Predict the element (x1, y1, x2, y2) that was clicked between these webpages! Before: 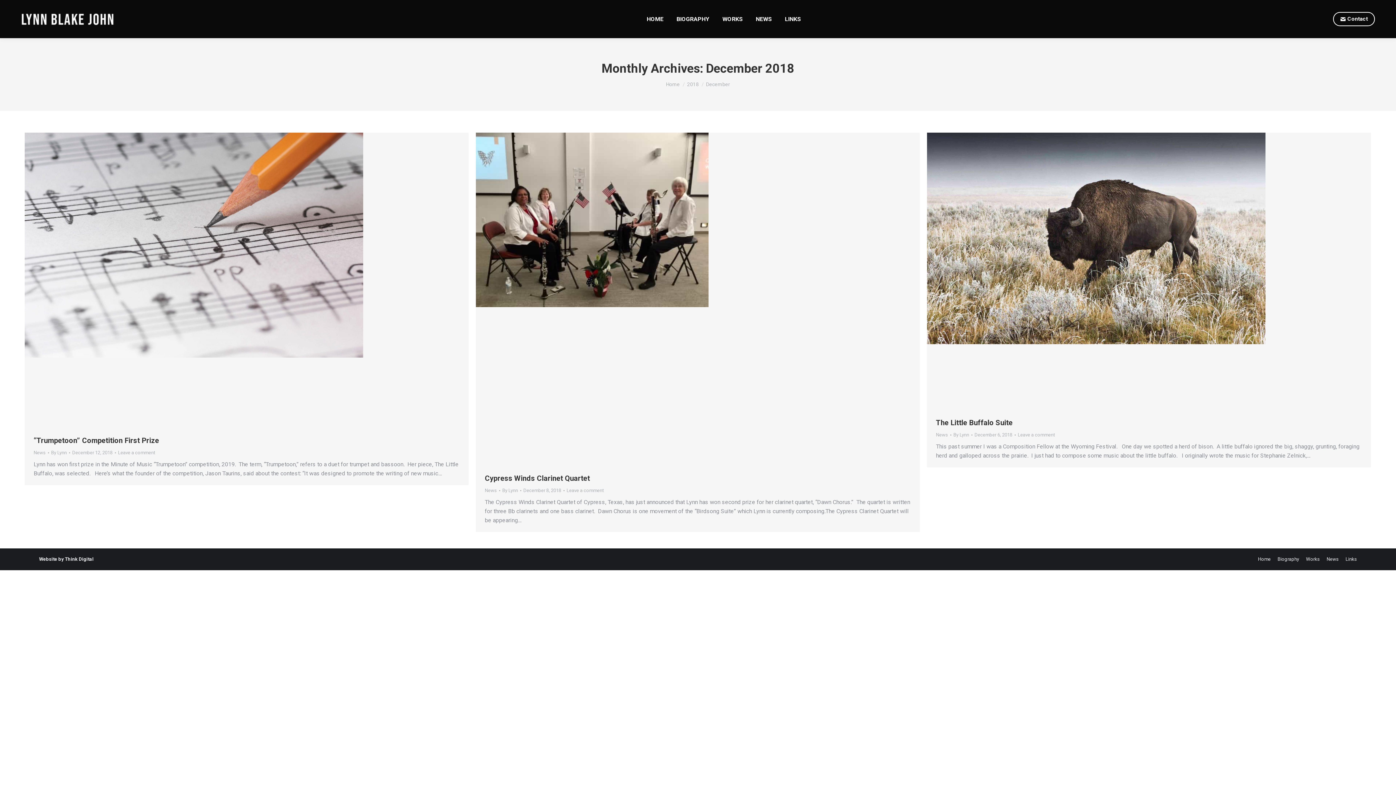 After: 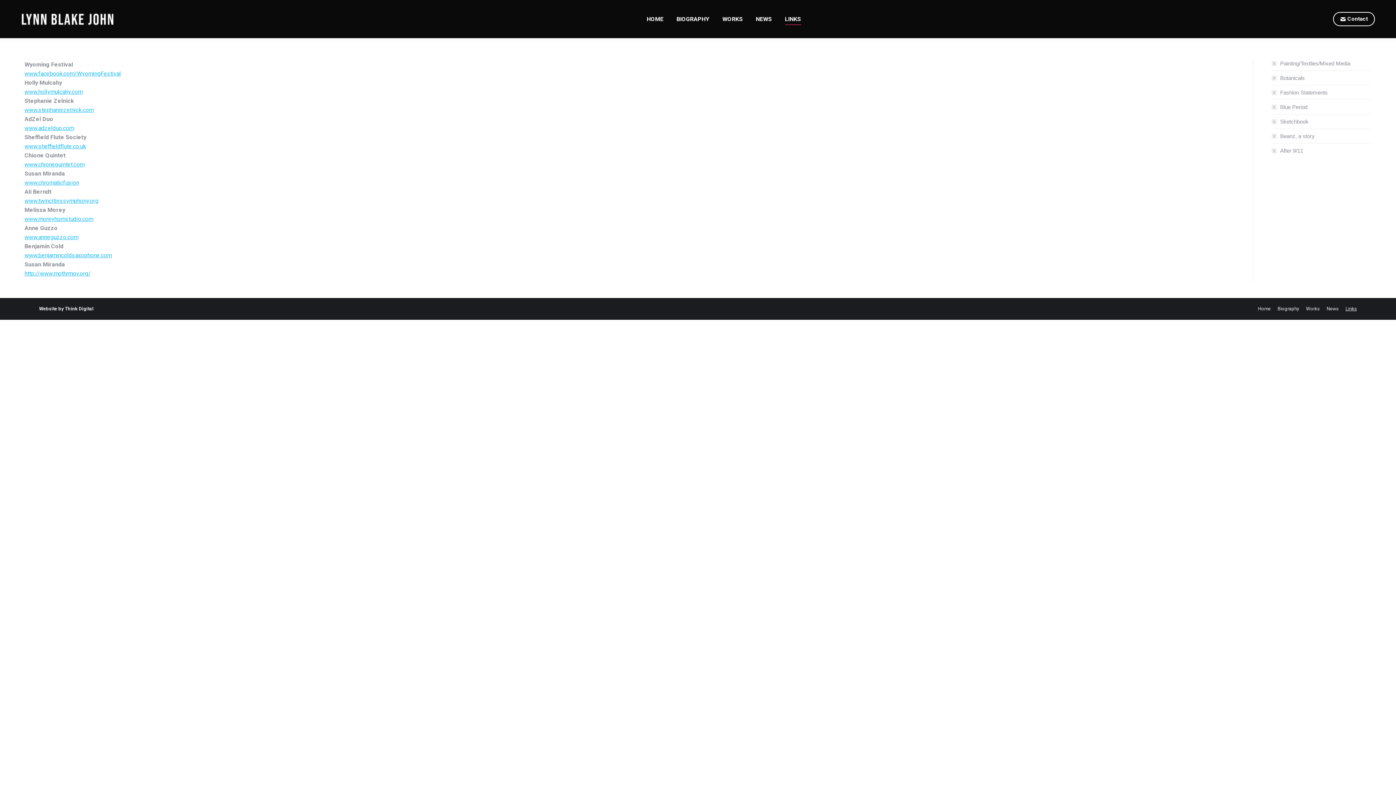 Action: bbox: (1345, 556, 1357, 562) label: Links